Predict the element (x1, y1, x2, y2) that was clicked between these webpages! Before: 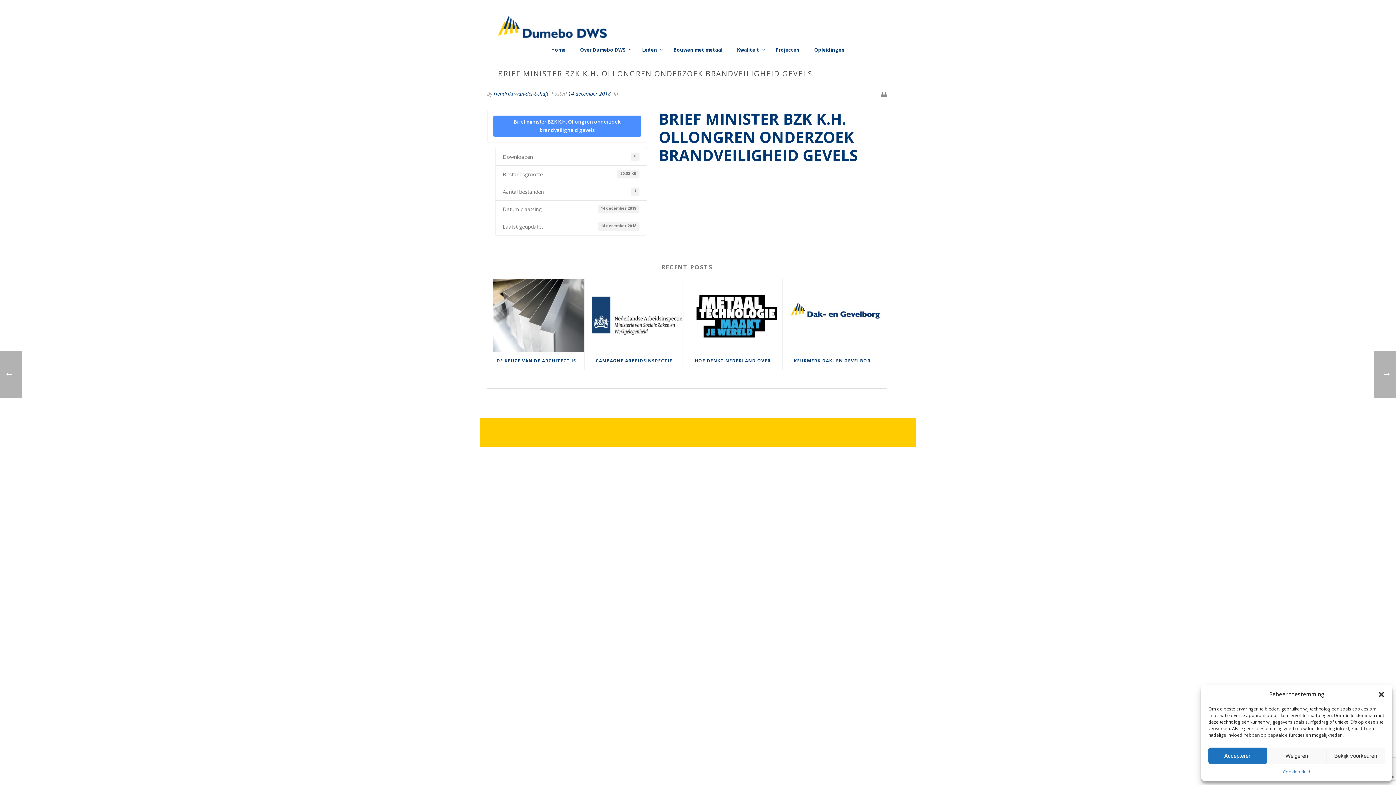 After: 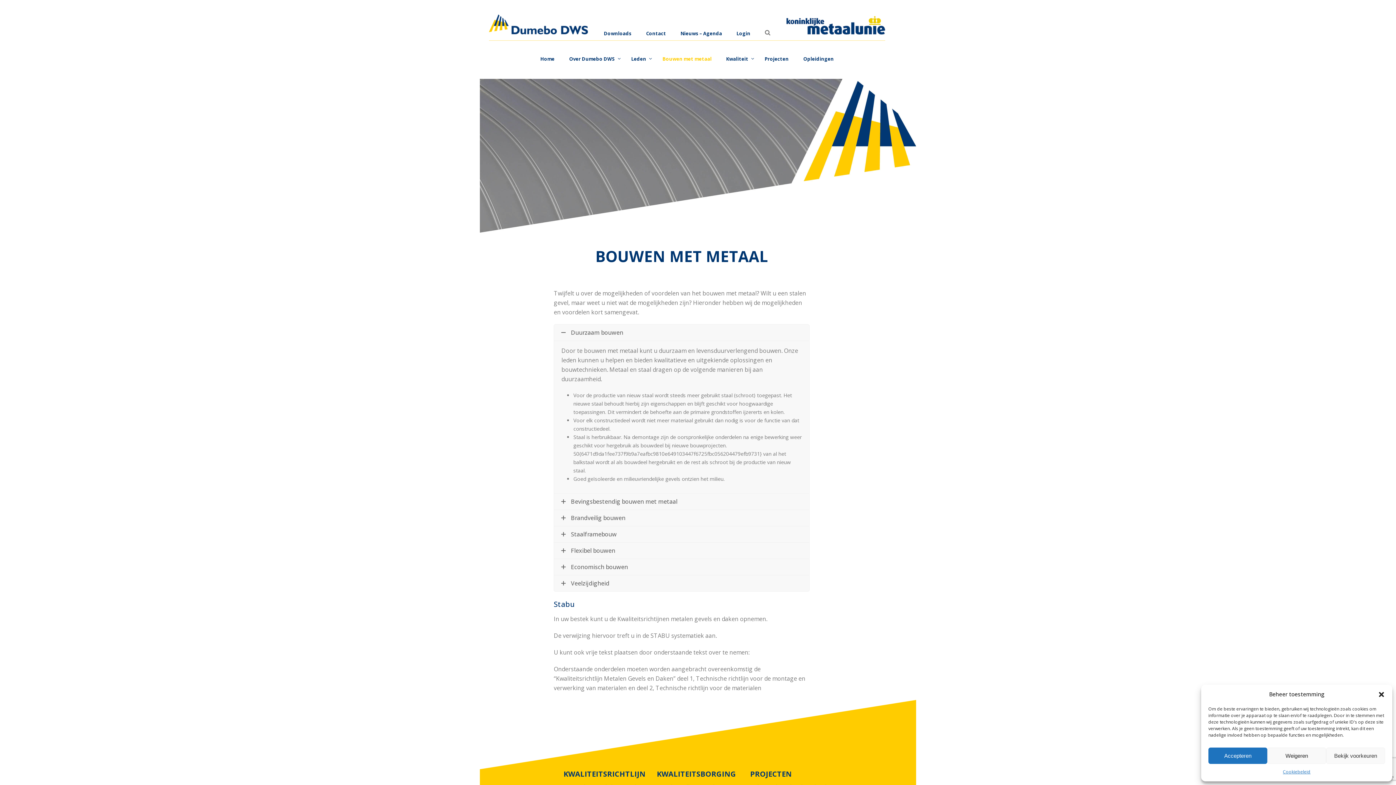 Action: label: Bouwen met metaal bbox: (666, 29, 730, 69)